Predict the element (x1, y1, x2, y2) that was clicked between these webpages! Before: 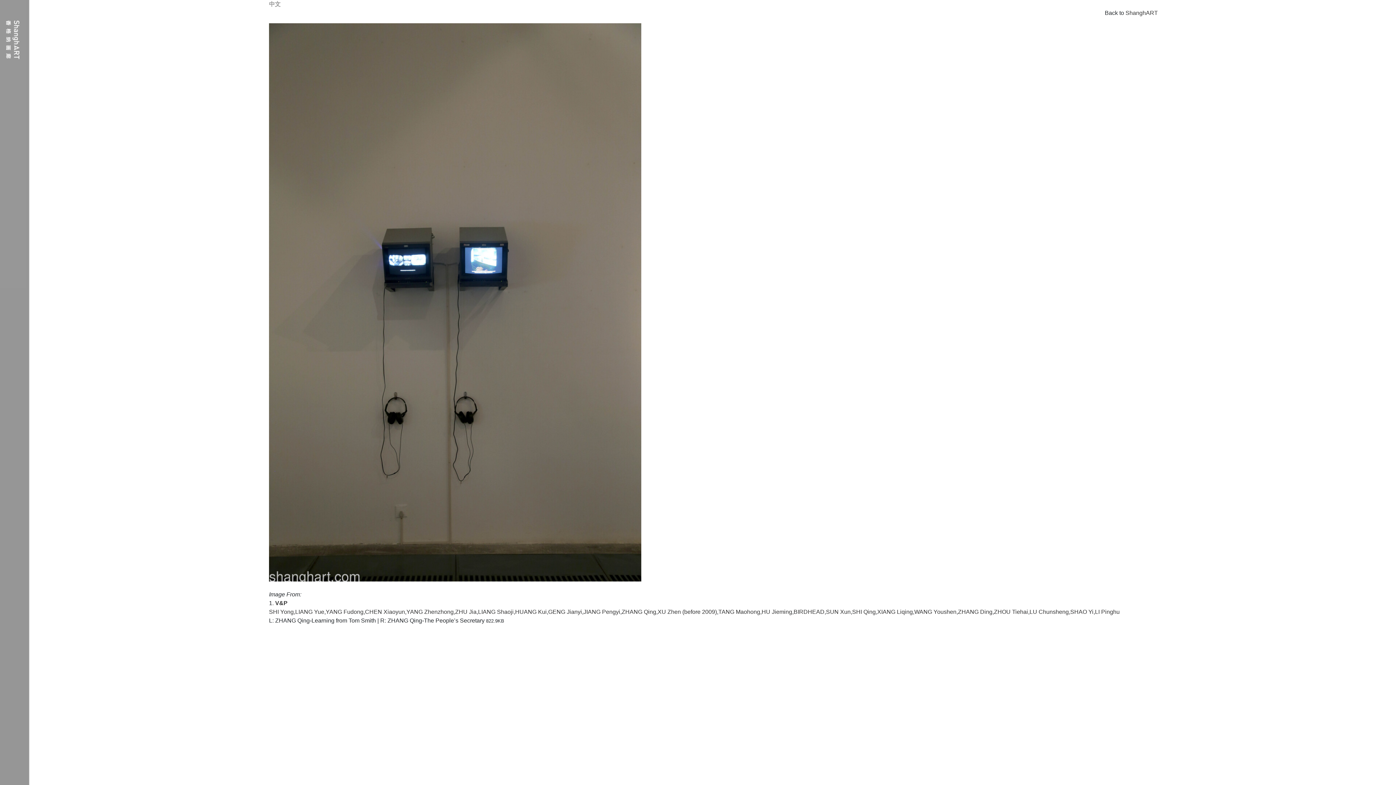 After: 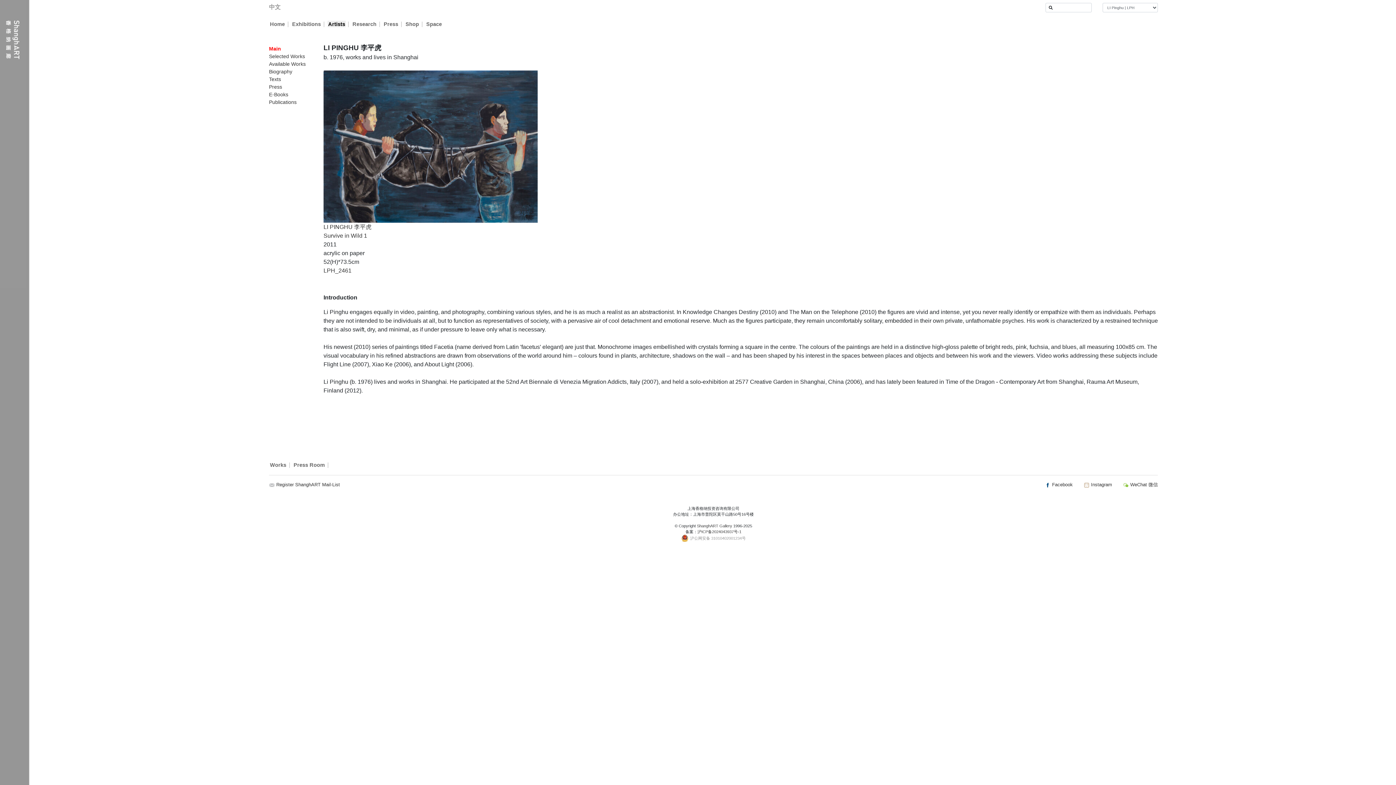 Action: label: LI Pinghu bbox: (1095, 609, 1120, 615)